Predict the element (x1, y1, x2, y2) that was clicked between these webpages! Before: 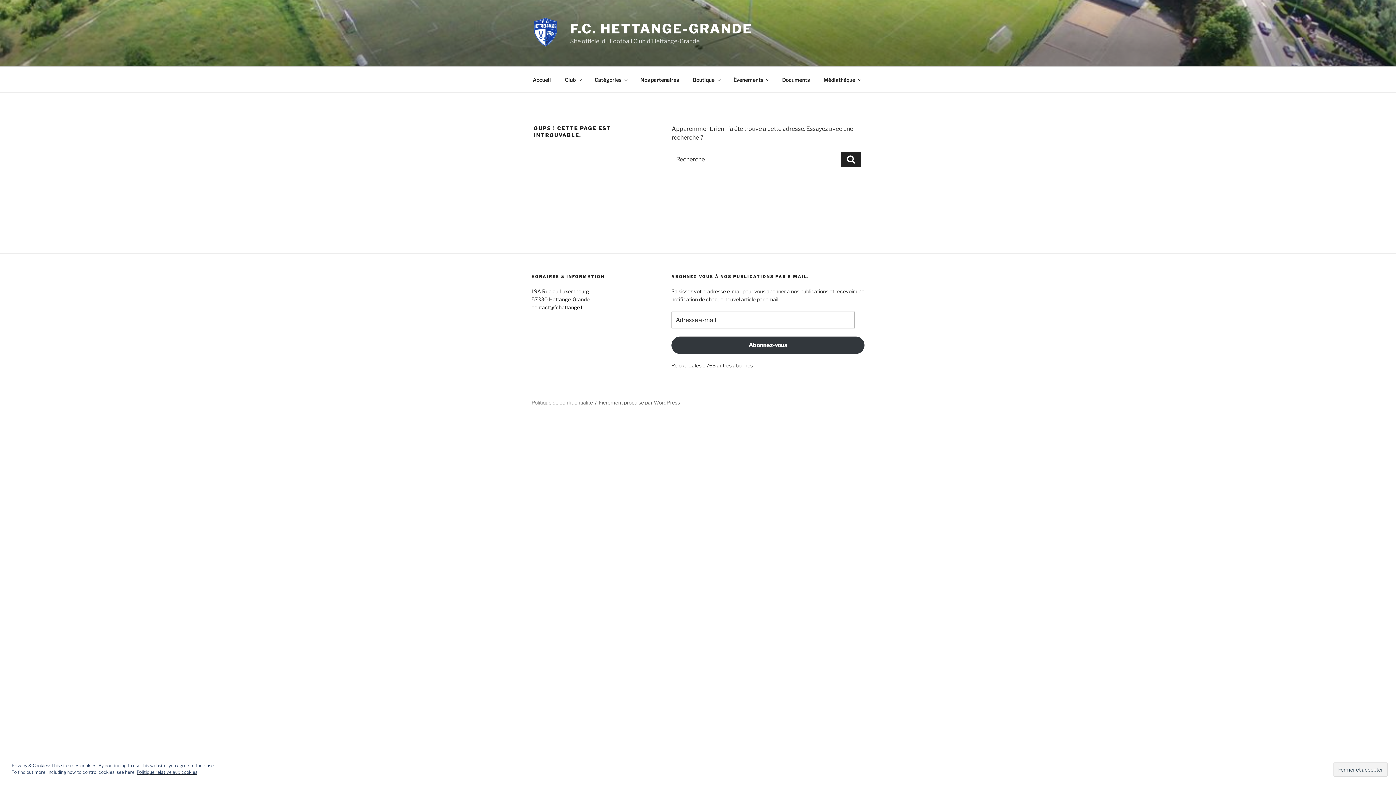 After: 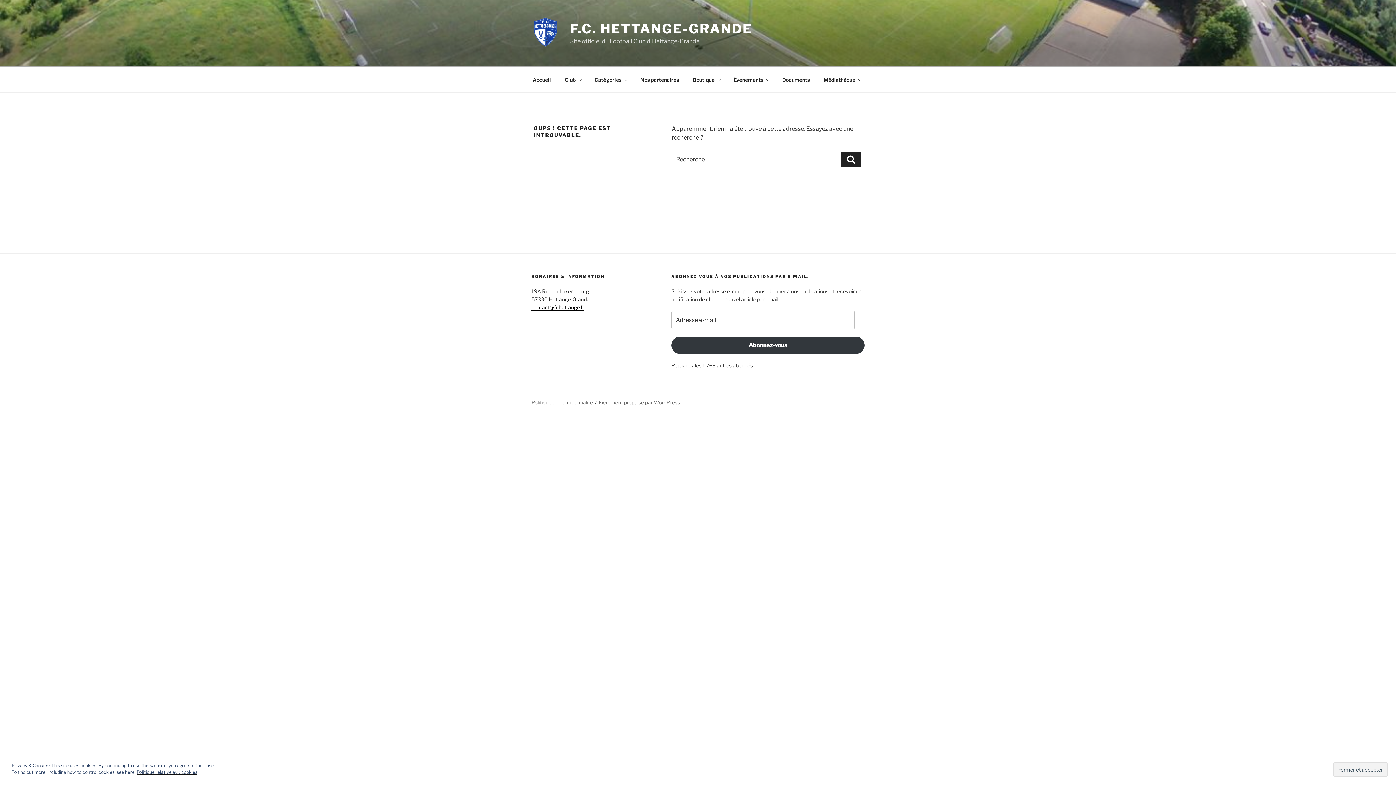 Action: bbox: (531, 304, 584, 310) label: contact@fchettange.fr